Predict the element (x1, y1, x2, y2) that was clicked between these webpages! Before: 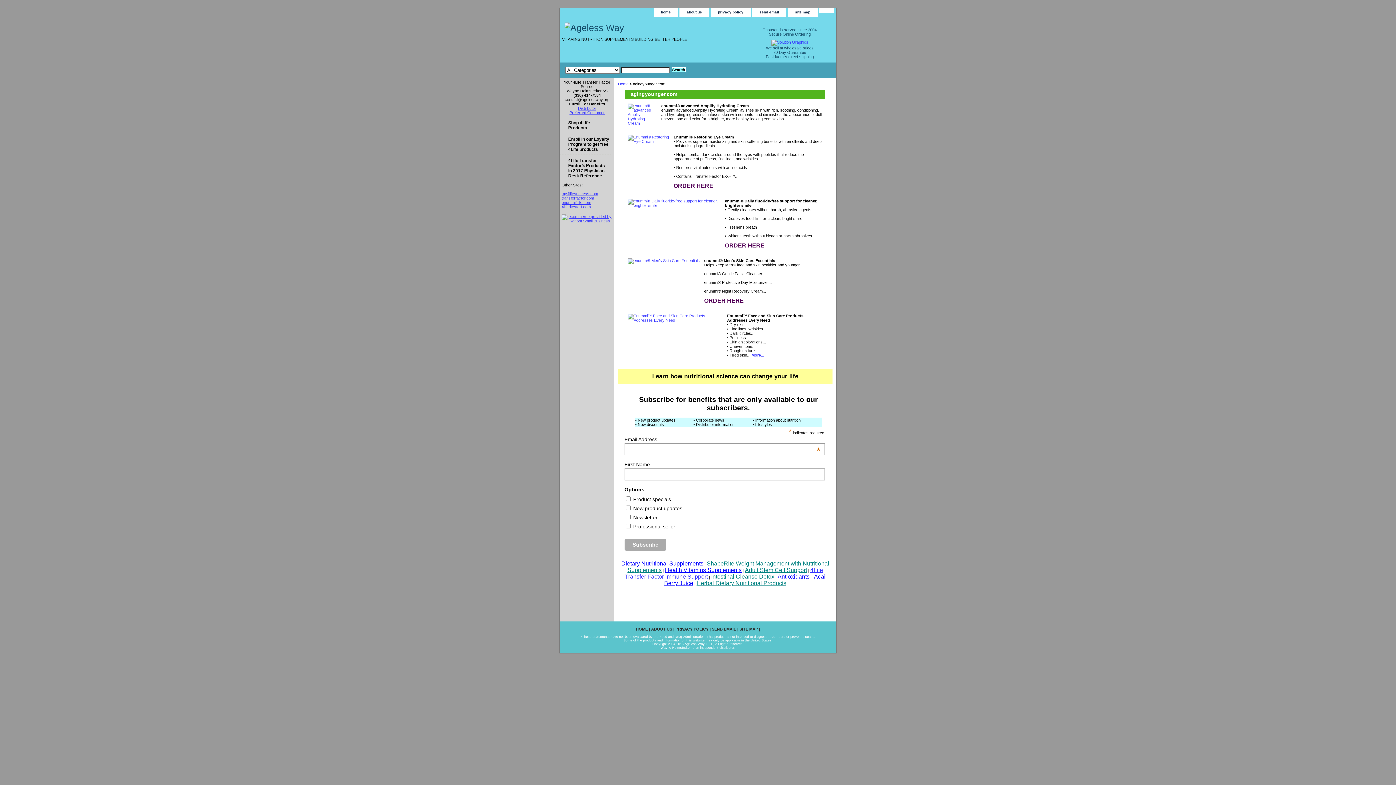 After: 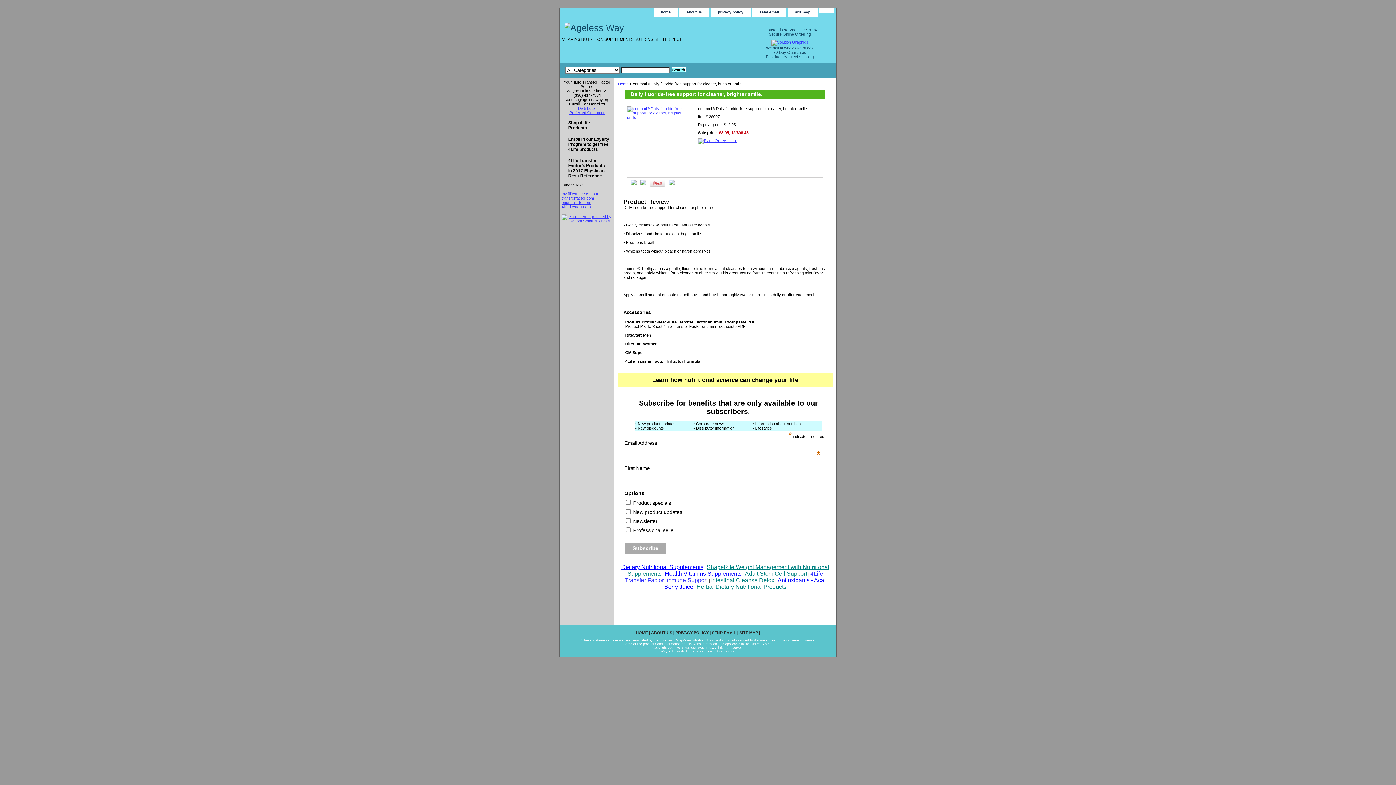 Action: bbox: (628, 203, 720, 207)